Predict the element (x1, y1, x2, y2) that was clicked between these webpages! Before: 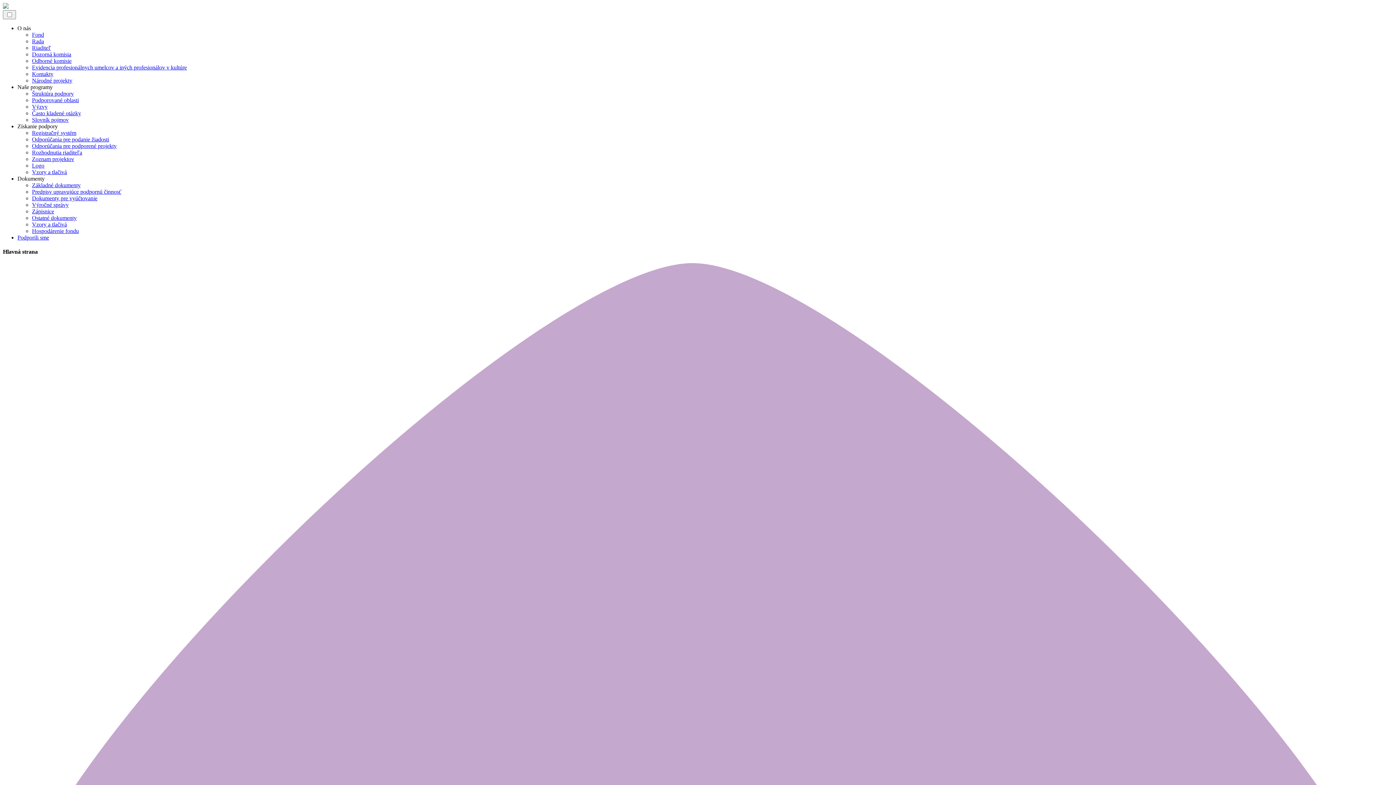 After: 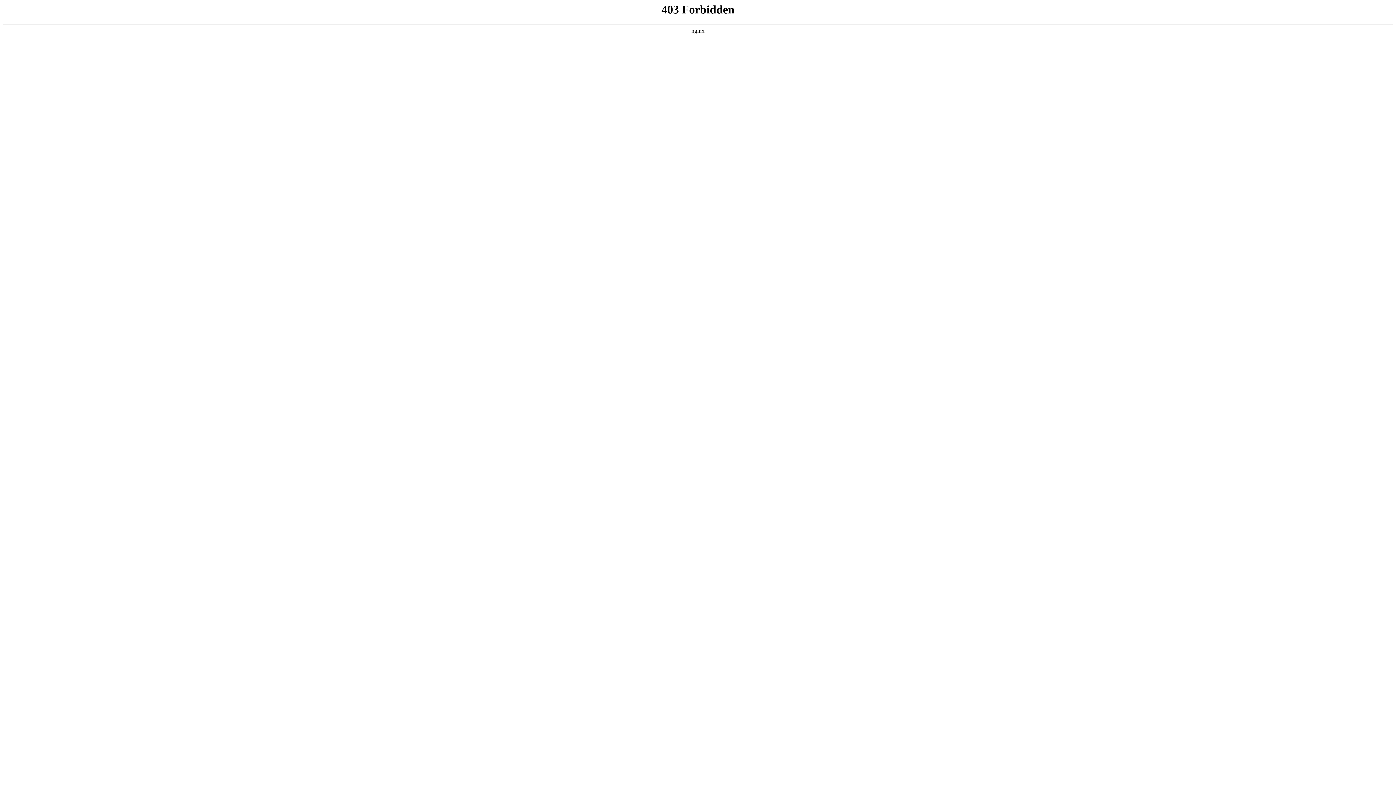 Action: label: Slovník pojmov bbox: (32, 116, 68, 122)